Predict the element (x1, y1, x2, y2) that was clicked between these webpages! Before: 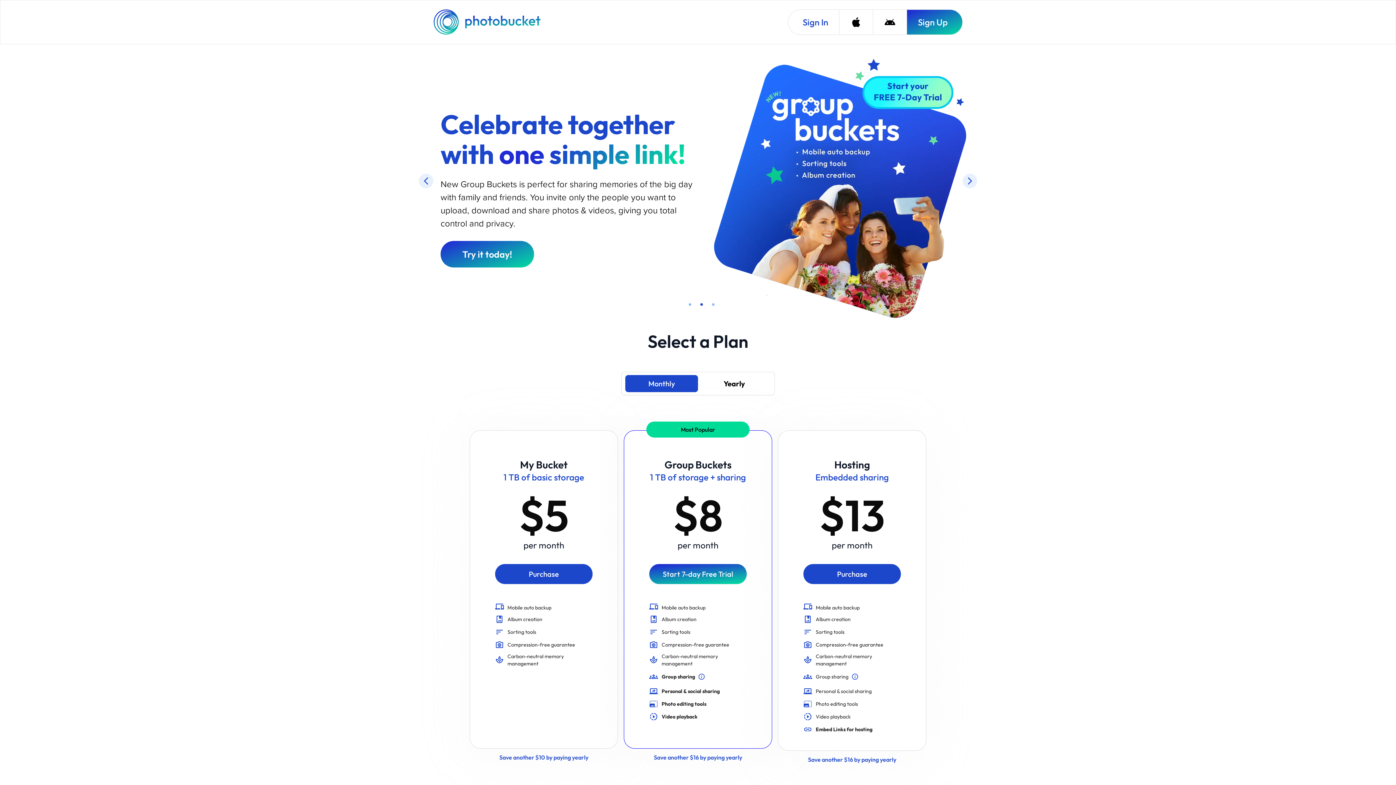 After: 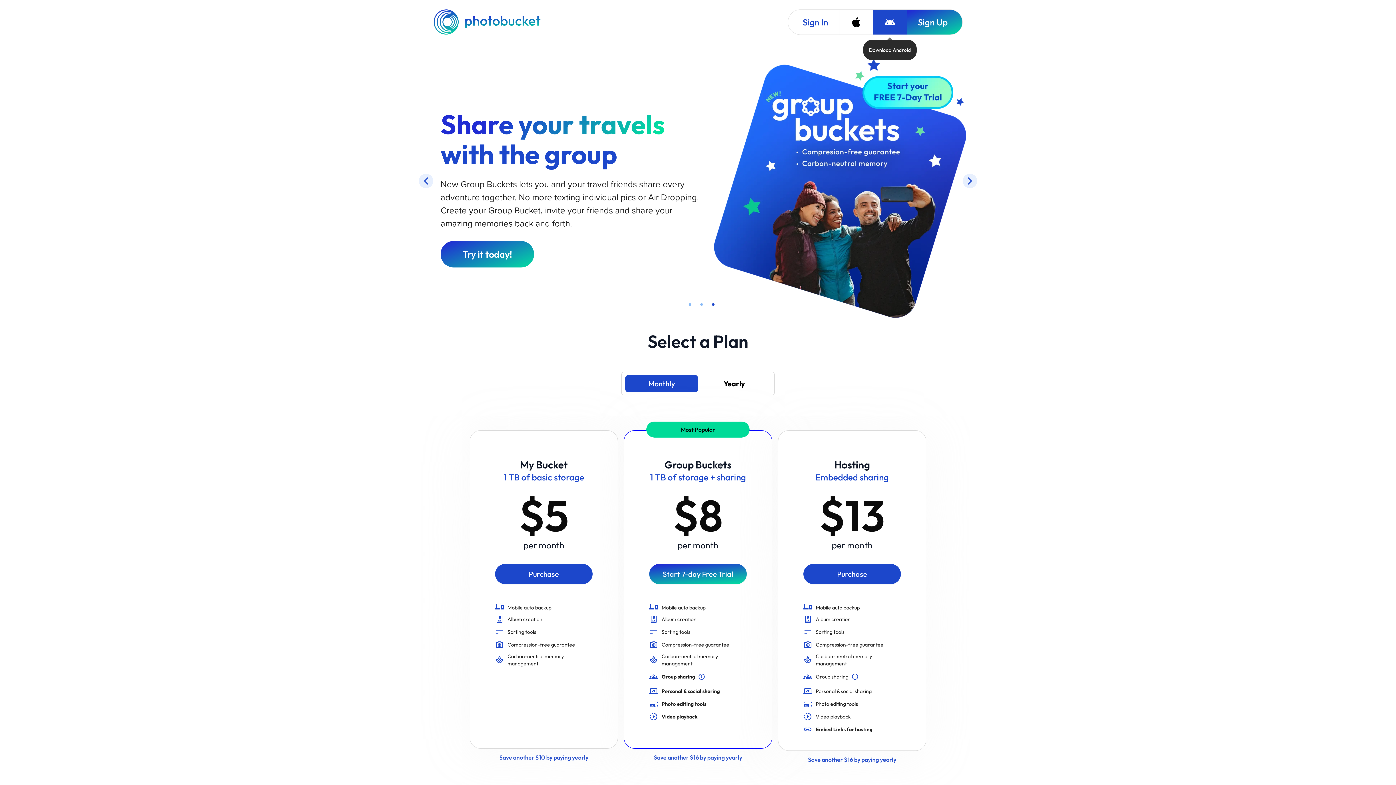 Action: bbox: (873, 9, 906, 34) label: Download Android